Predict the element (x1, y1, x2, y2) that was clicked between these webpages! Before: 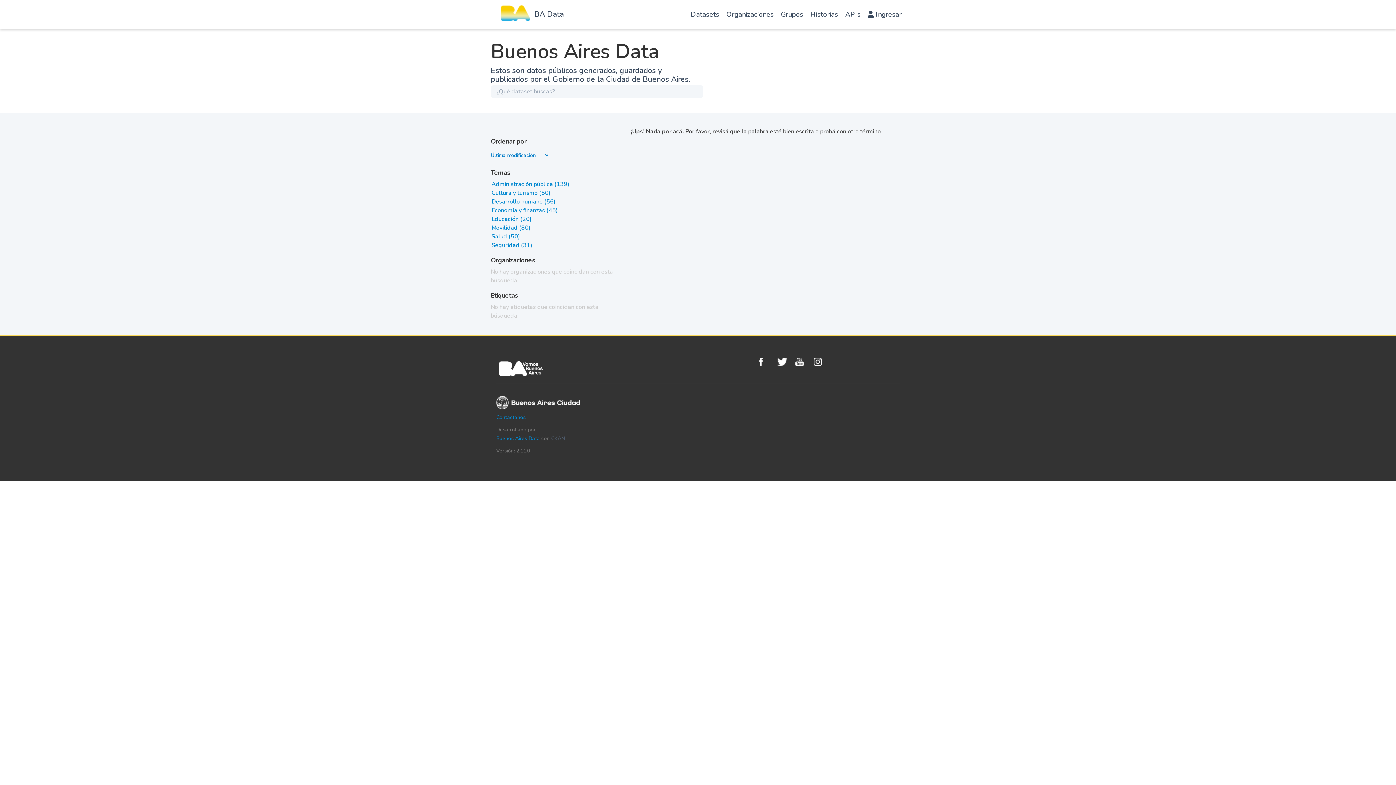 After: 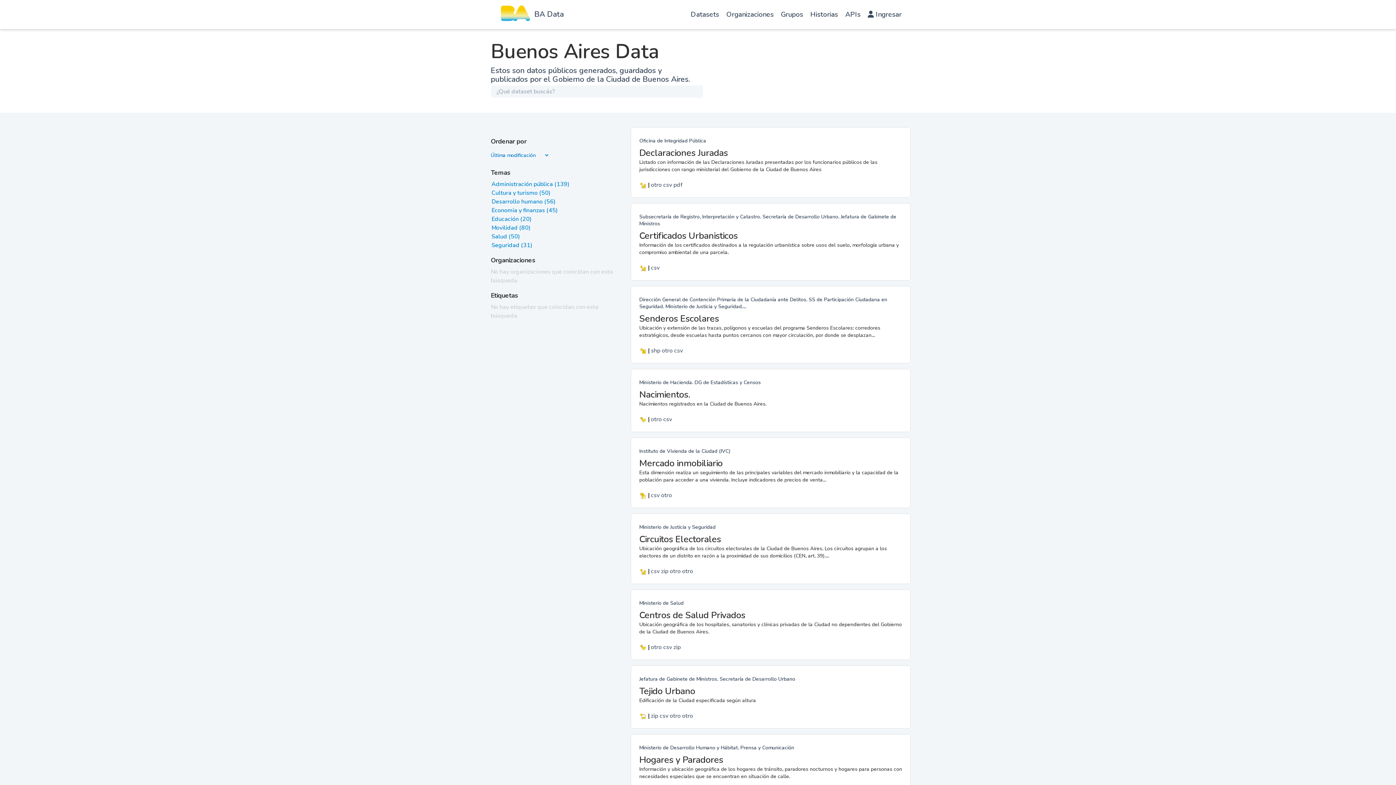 Action: bbox: (687, 85, 703, 98)